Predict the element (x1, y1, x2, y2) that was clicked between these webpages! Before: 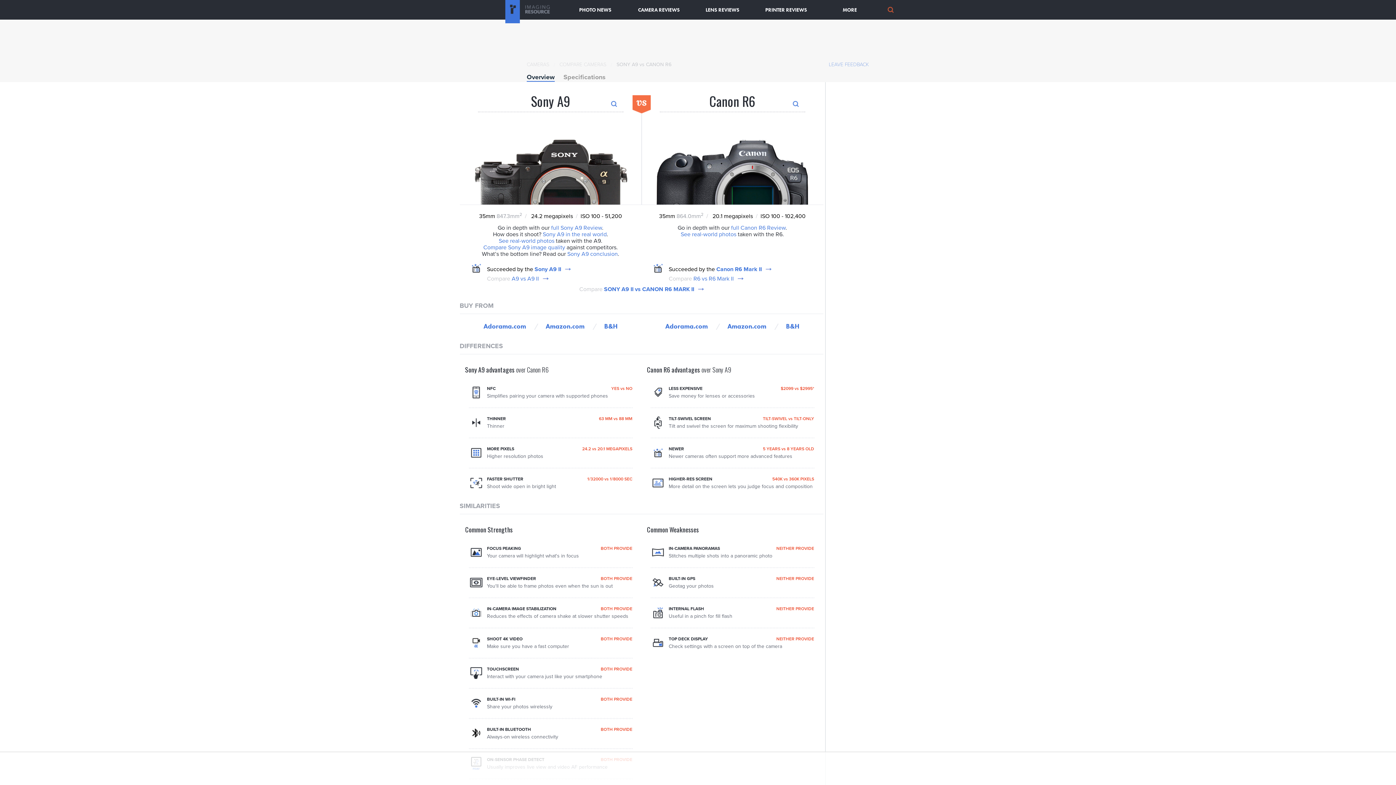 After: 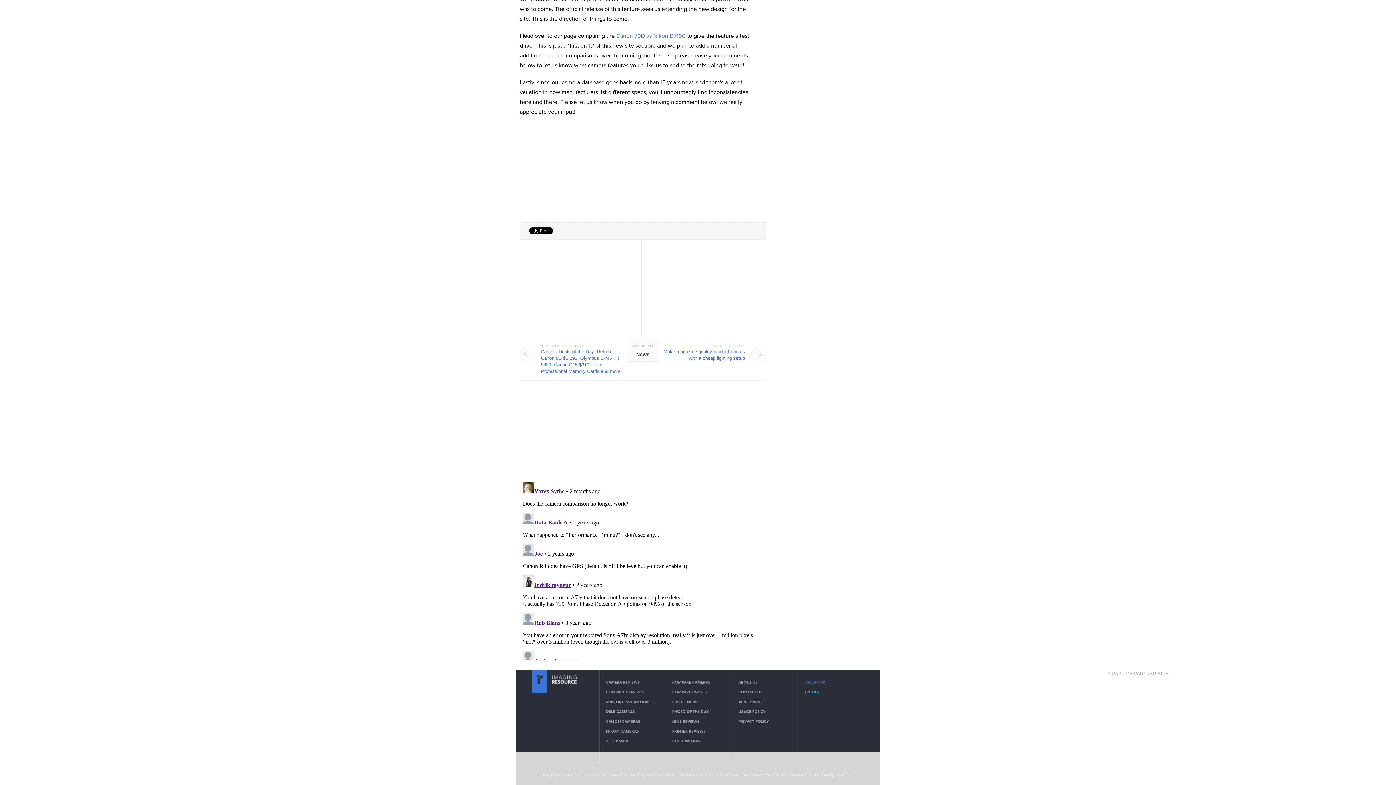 Action: label: LEAVE FEEDBACK bbox: (829, 61, 869, 67)